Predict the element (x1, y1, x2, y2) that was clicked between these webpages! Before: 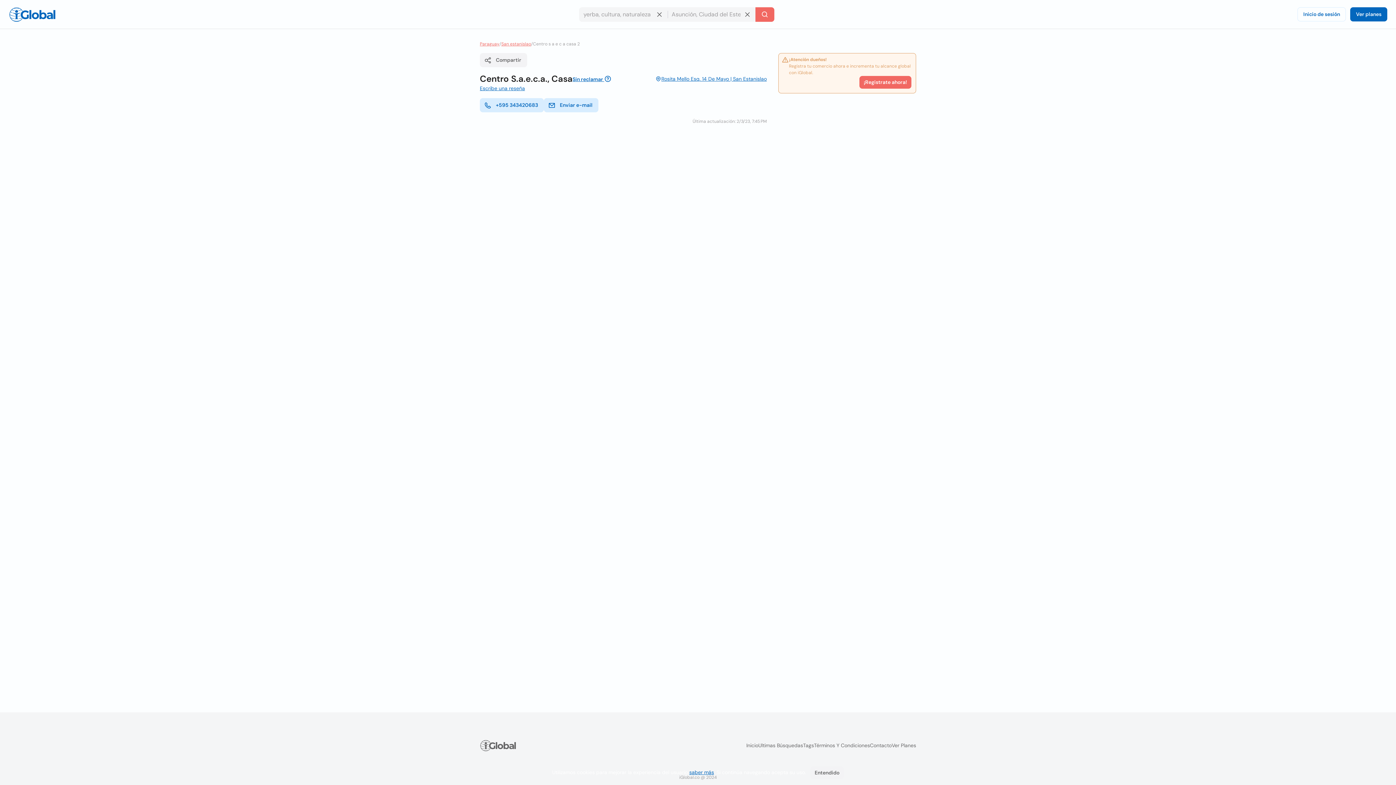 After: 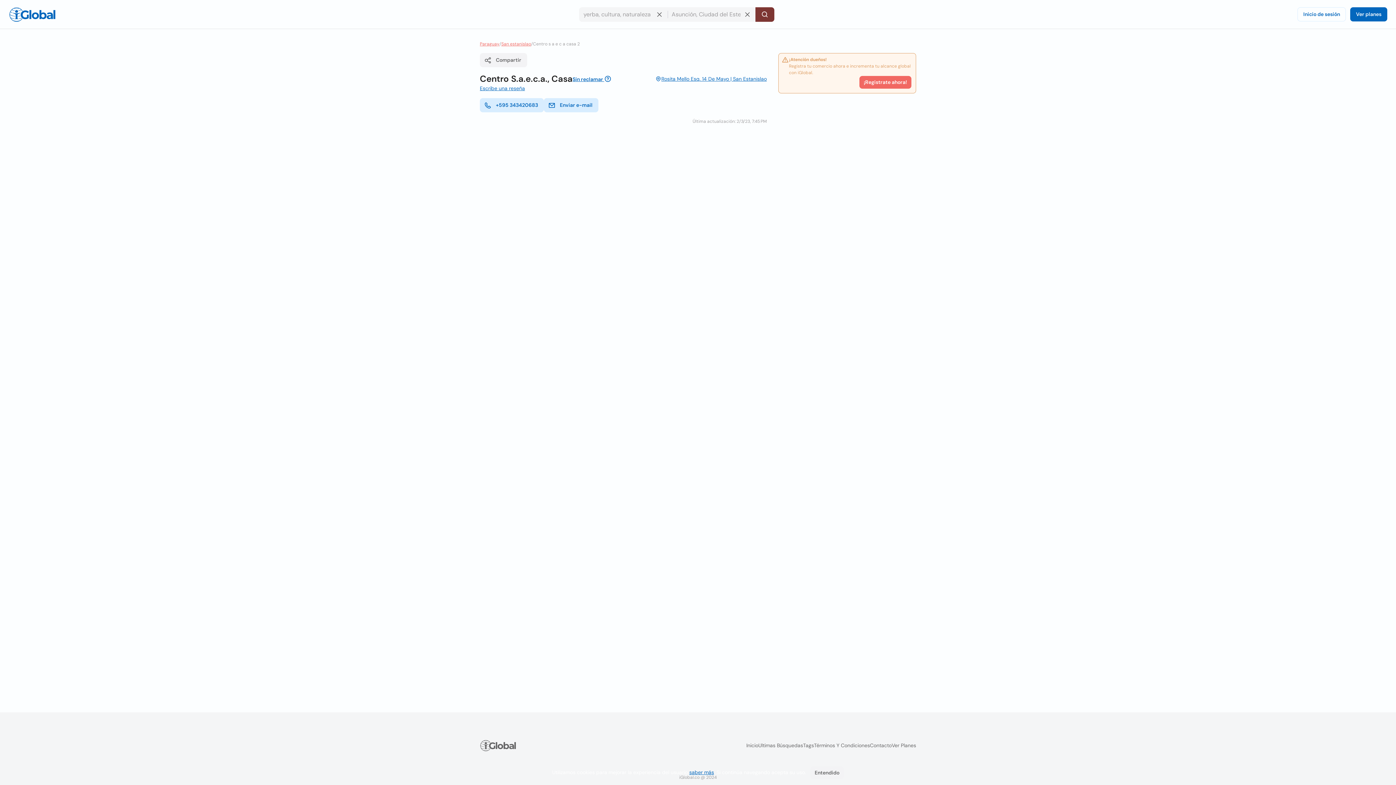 Action: bbox: (755, 7, 774, 21) label: Buscar